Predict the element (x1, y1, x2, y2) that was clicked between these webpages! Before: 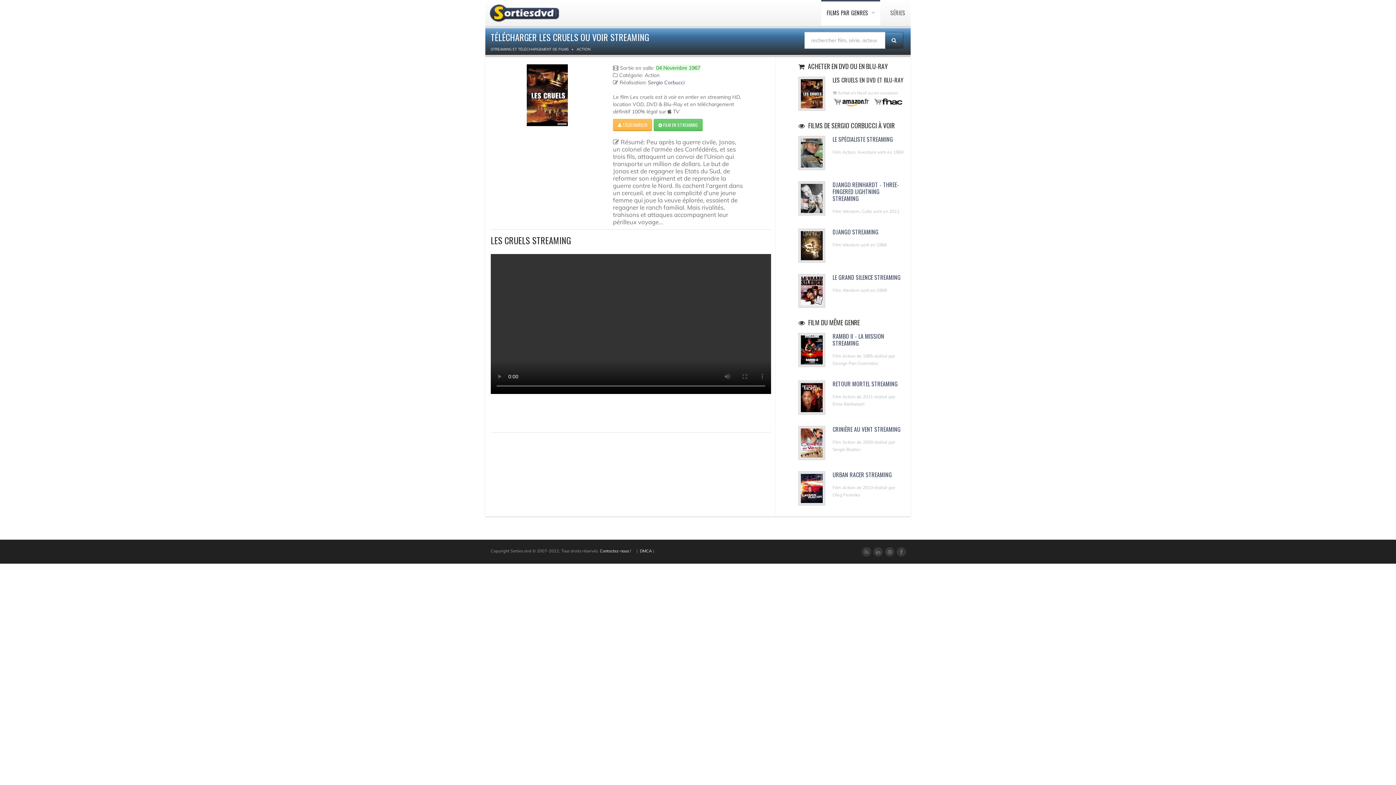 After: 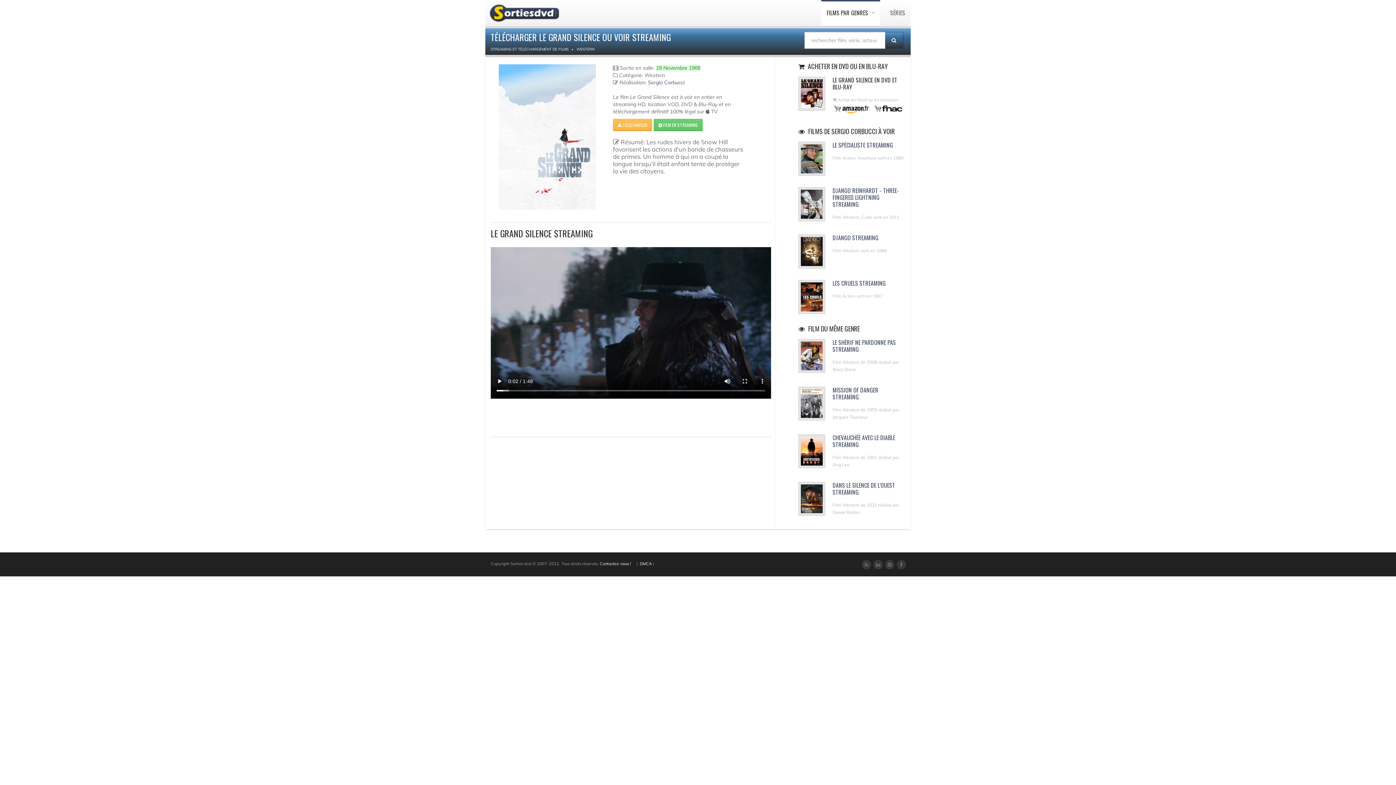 Action: bbox: (801, 276, 823, 305)